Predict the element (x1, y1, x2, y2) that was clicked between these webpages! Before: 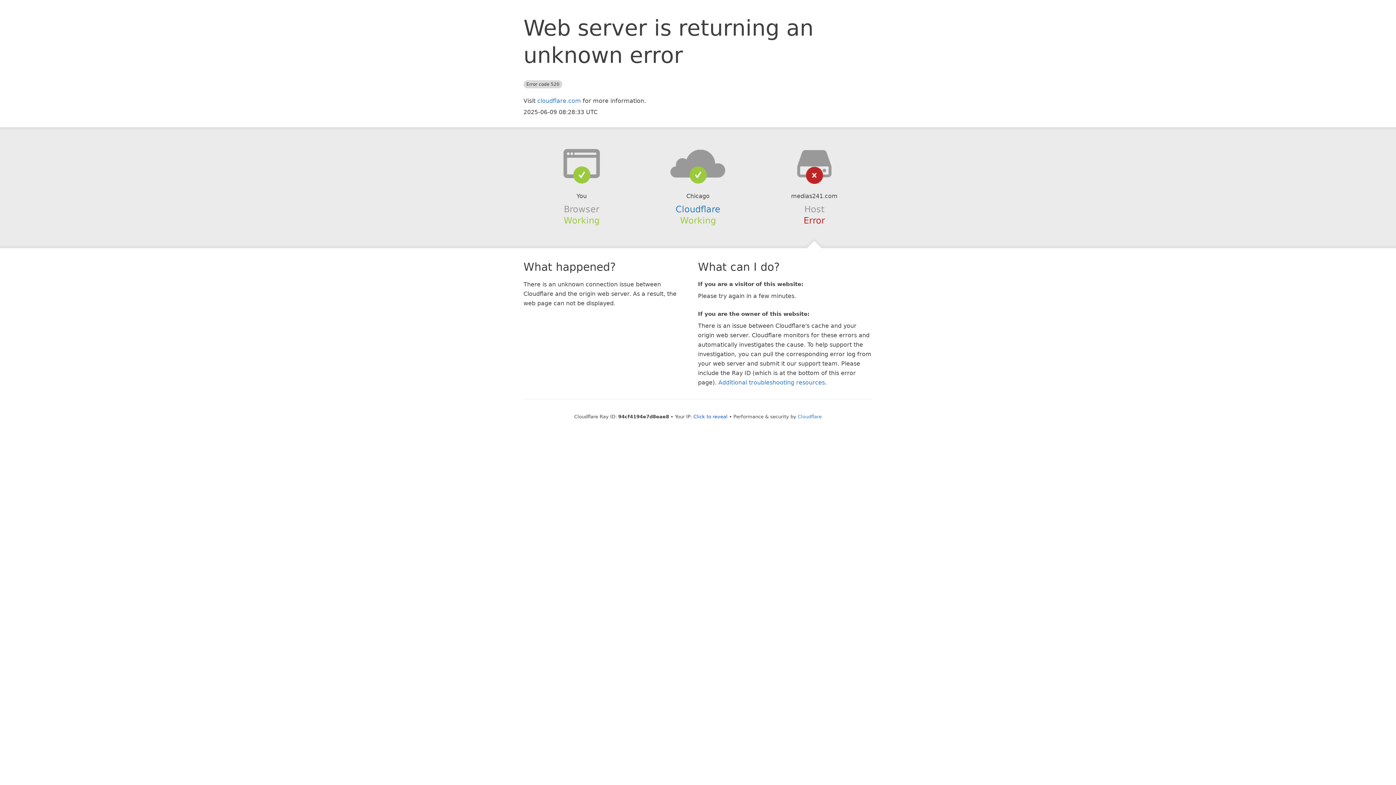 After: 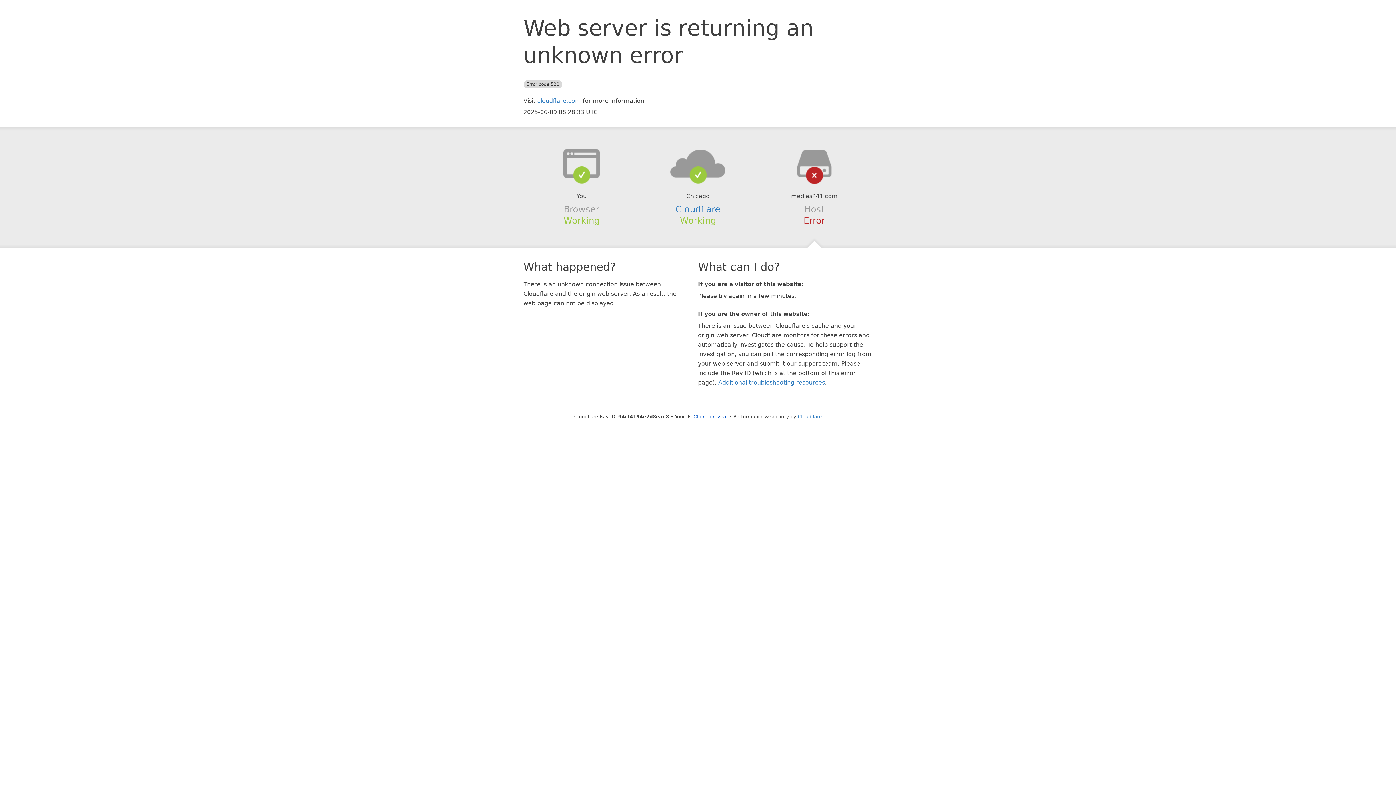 Action: bbox: (639, 148, 756, 178)